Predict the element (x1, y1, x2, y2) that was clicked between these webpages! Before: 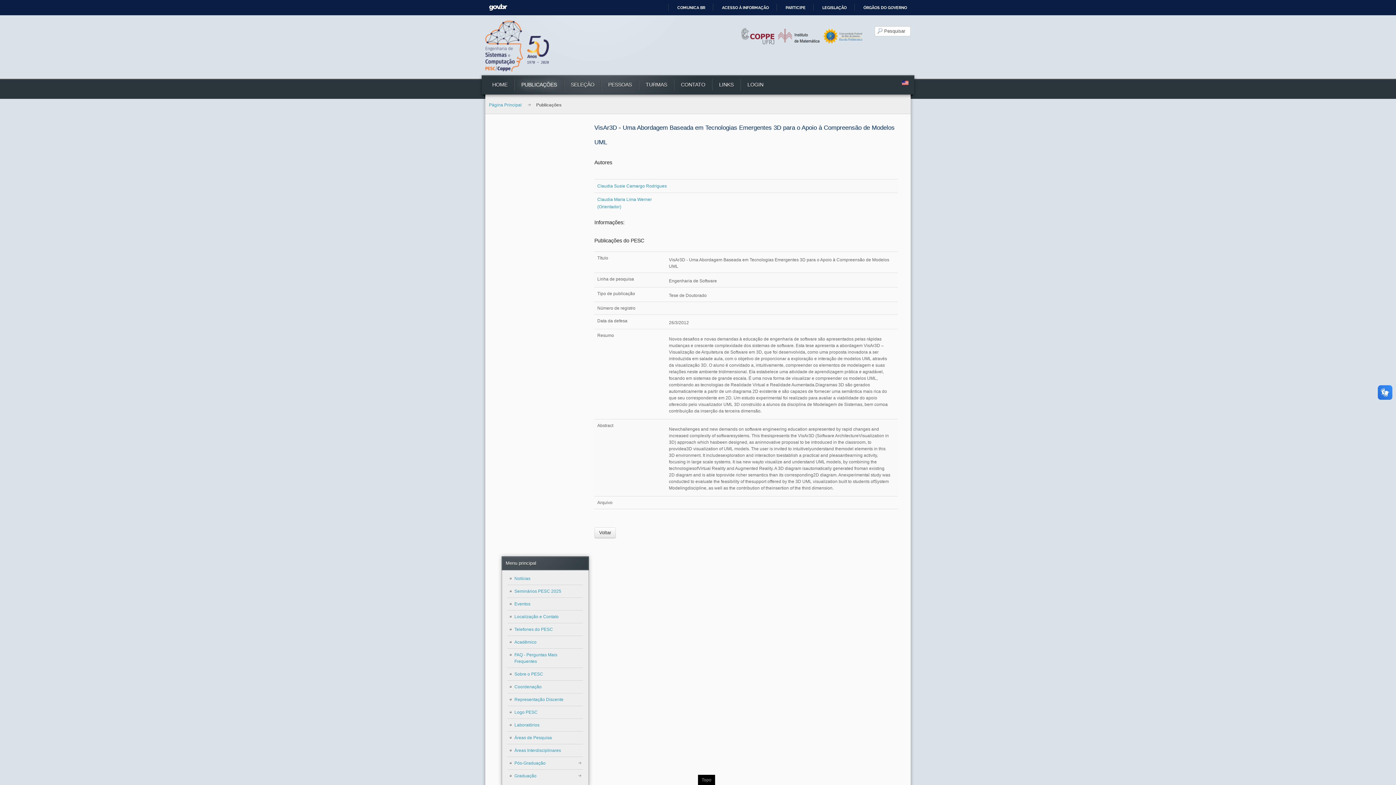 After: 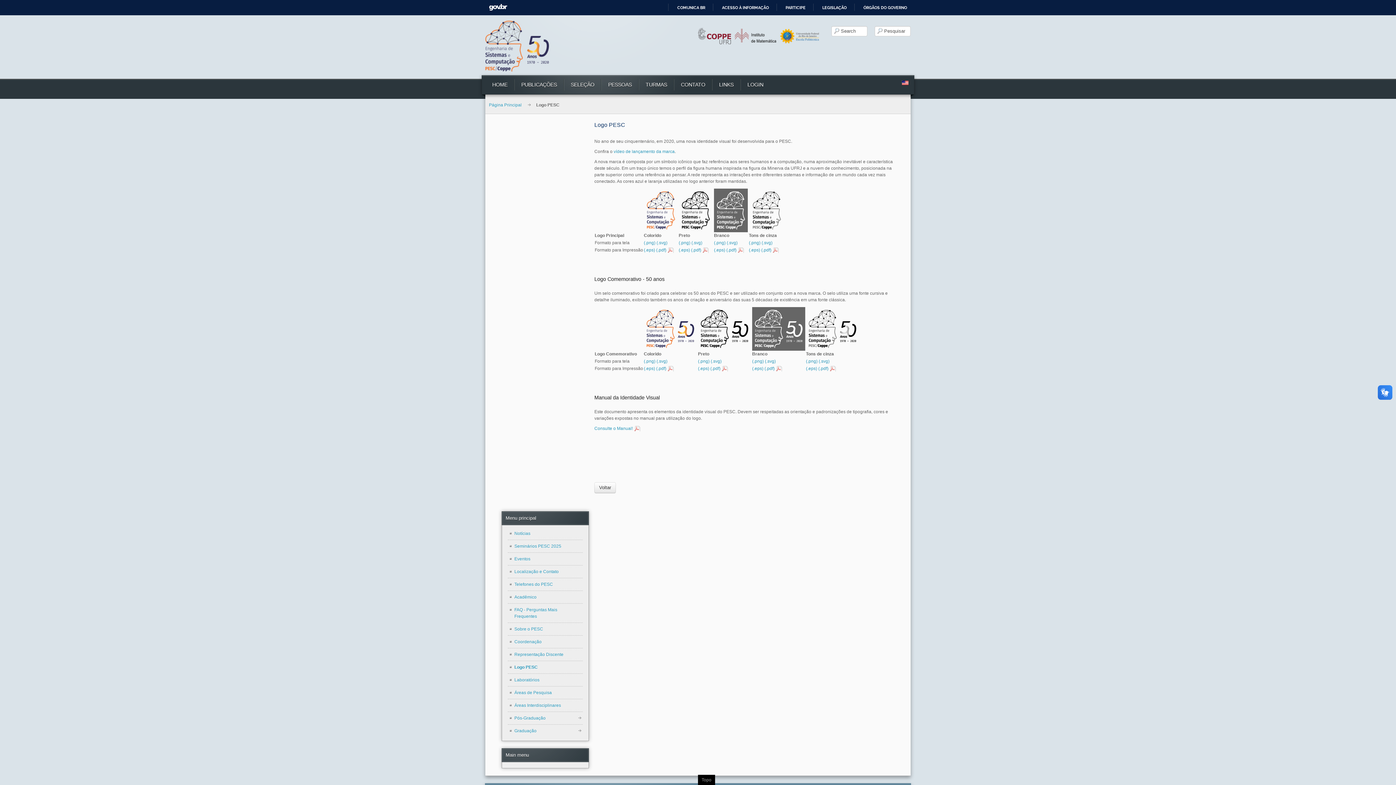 Action: label: Logo PESC bbox: (508, 706, 582, 718)